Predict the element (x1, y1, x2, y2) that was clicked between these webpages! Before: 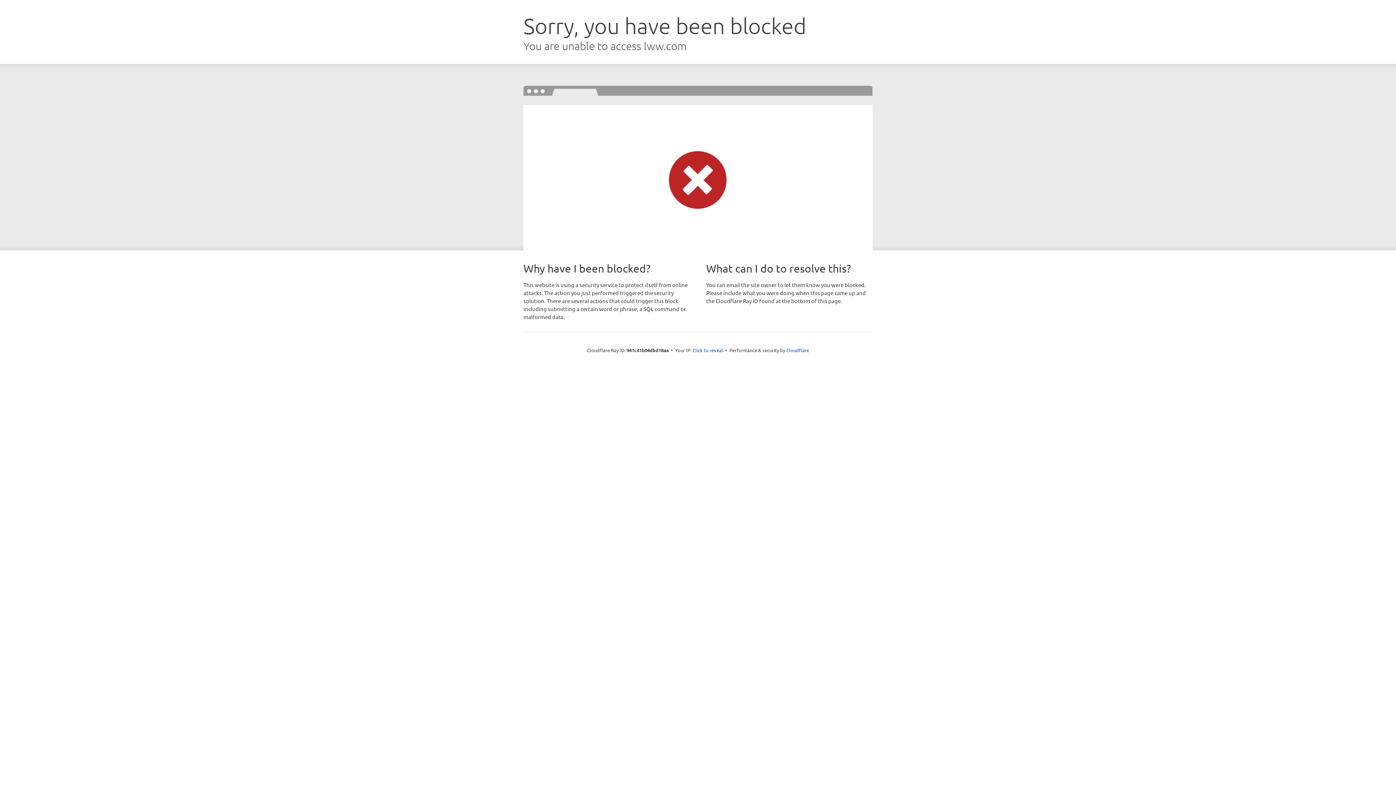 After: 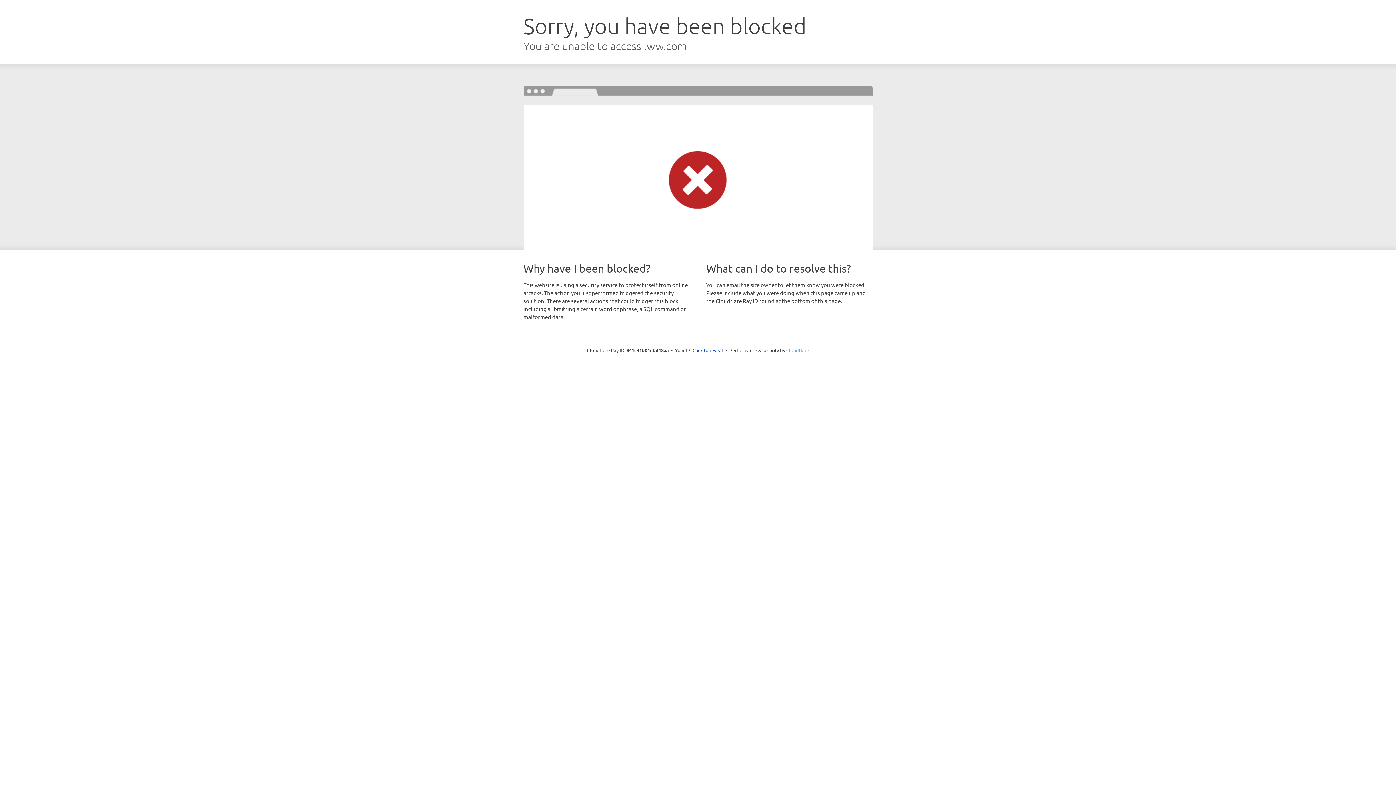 Action: label: Cloudflare bbox: (786, 347, 809, 353)